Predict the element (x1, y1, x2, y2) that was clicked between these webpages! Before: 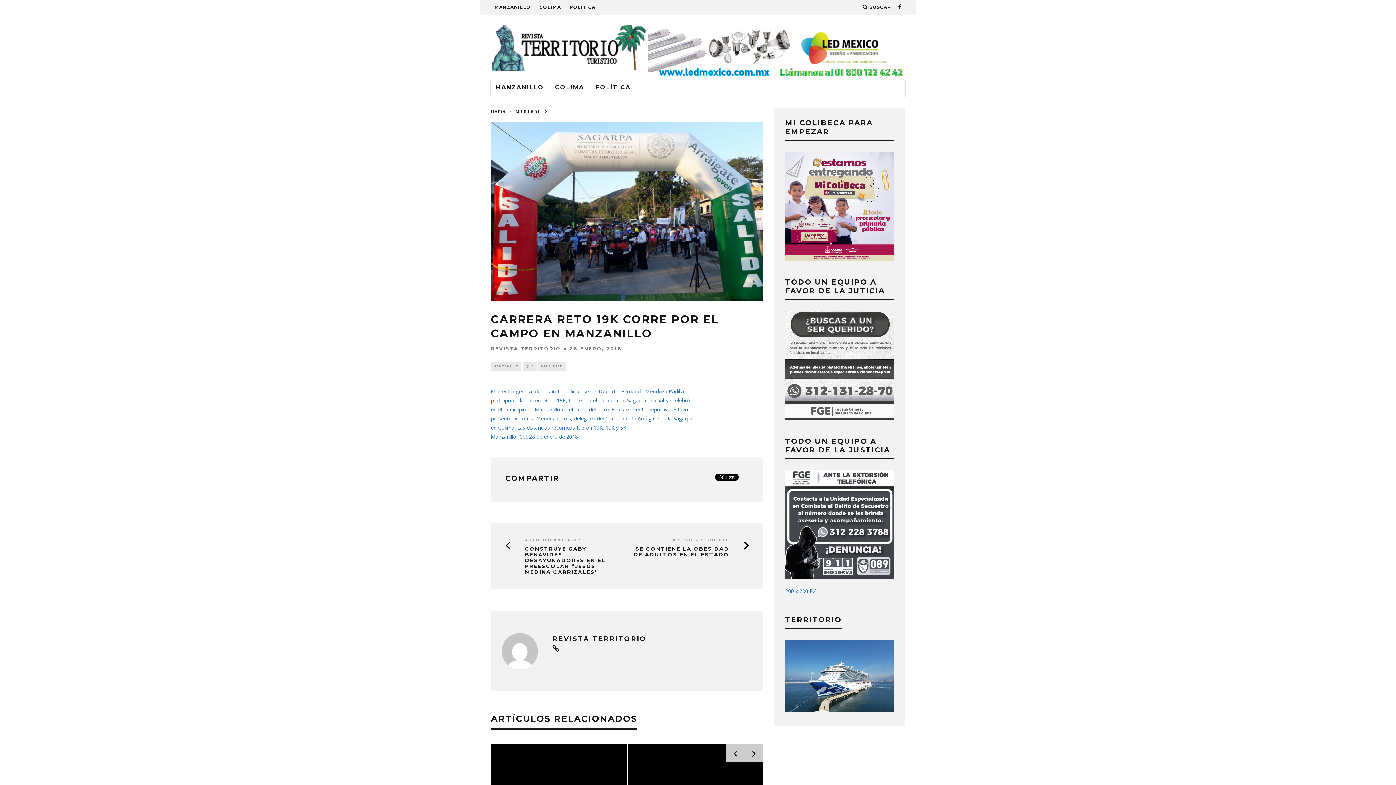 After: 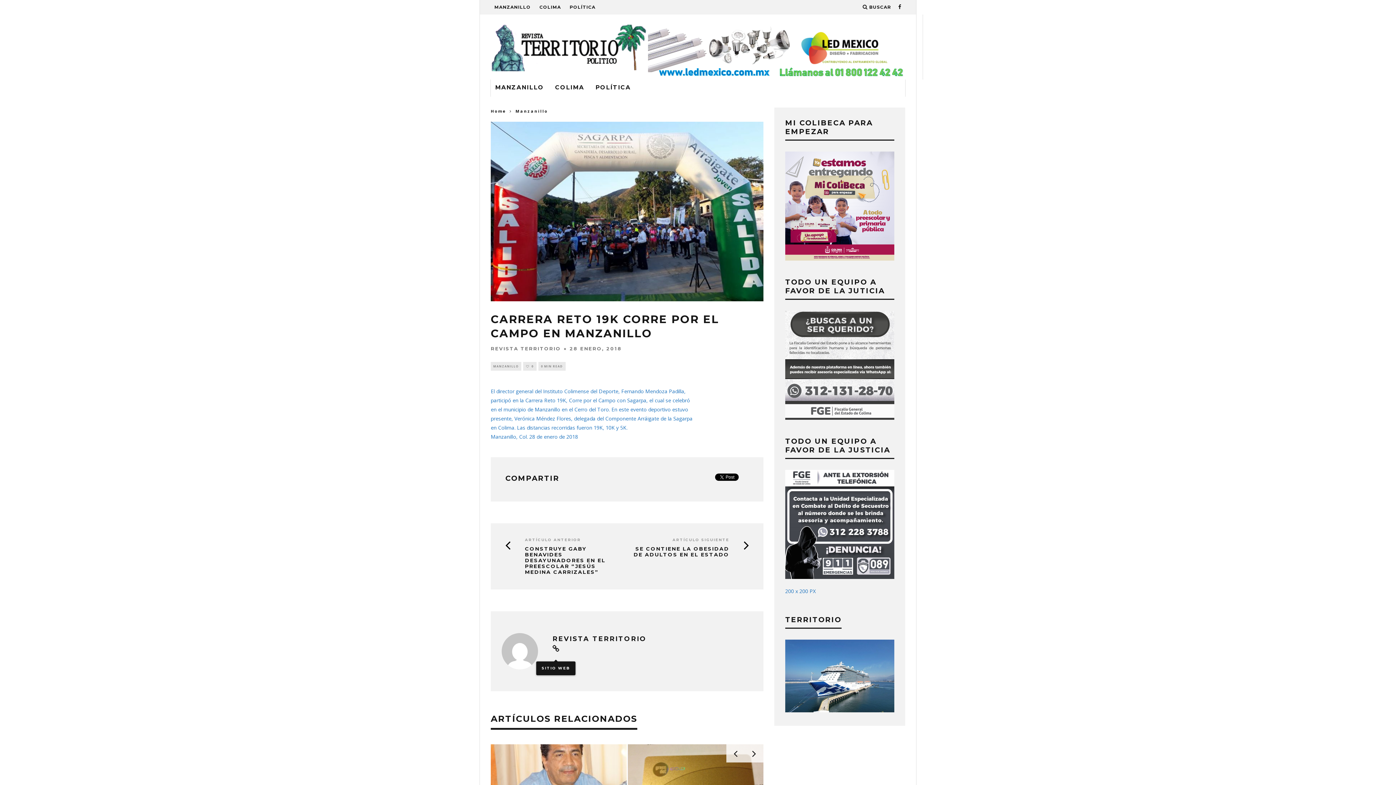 Action: bbox: (552, 646, 566, 653)